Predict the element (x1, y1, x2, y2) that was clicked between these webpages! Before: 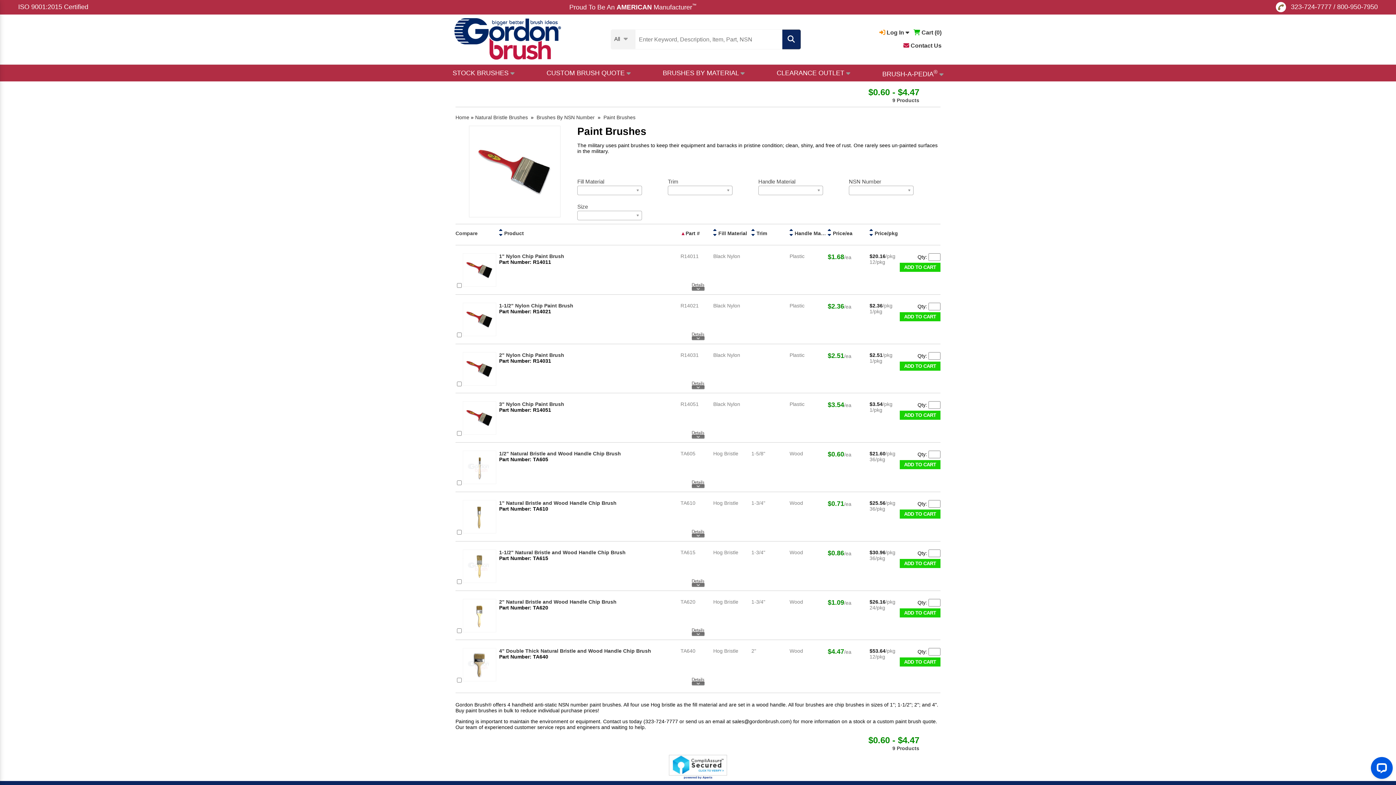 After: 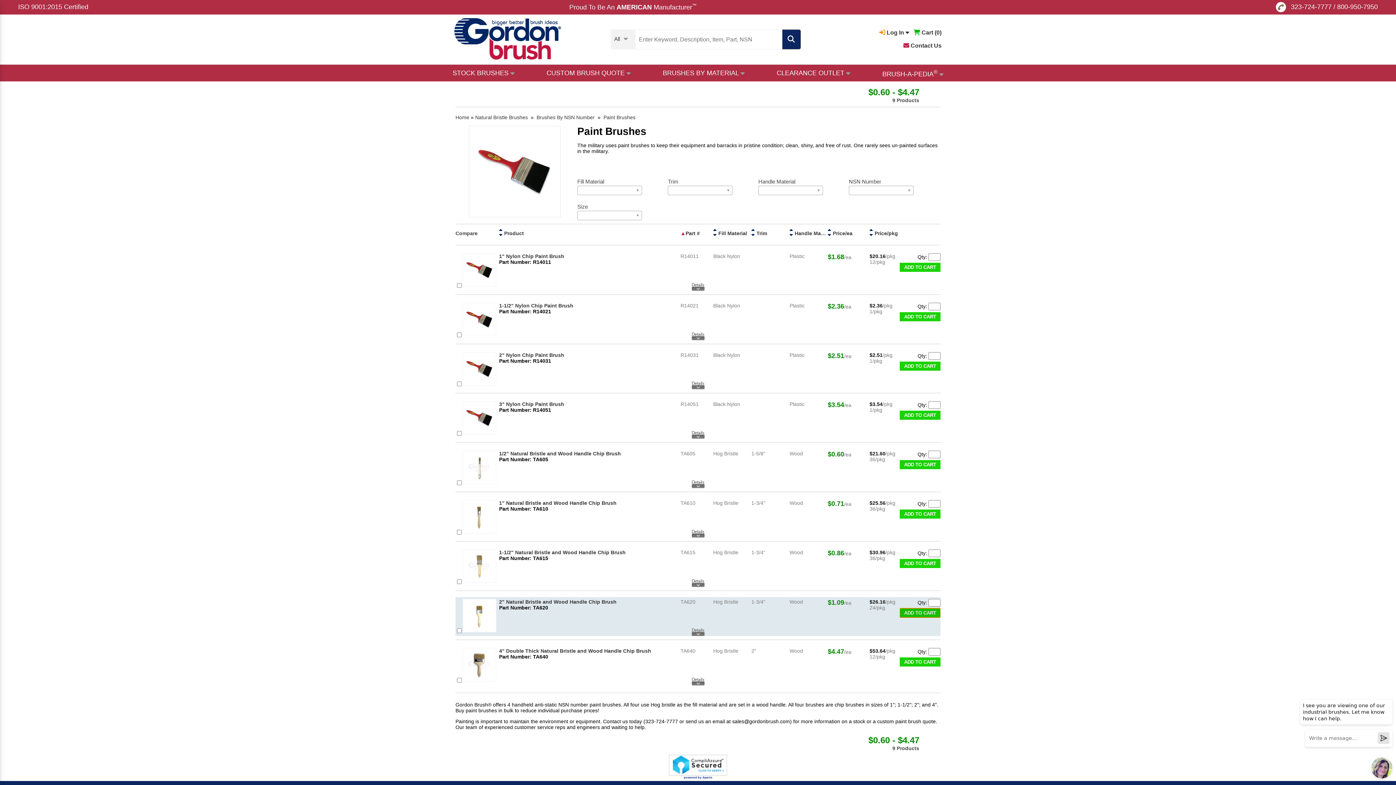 Action: bbox: (900, 608, 940, 617) label: ADD TO CART